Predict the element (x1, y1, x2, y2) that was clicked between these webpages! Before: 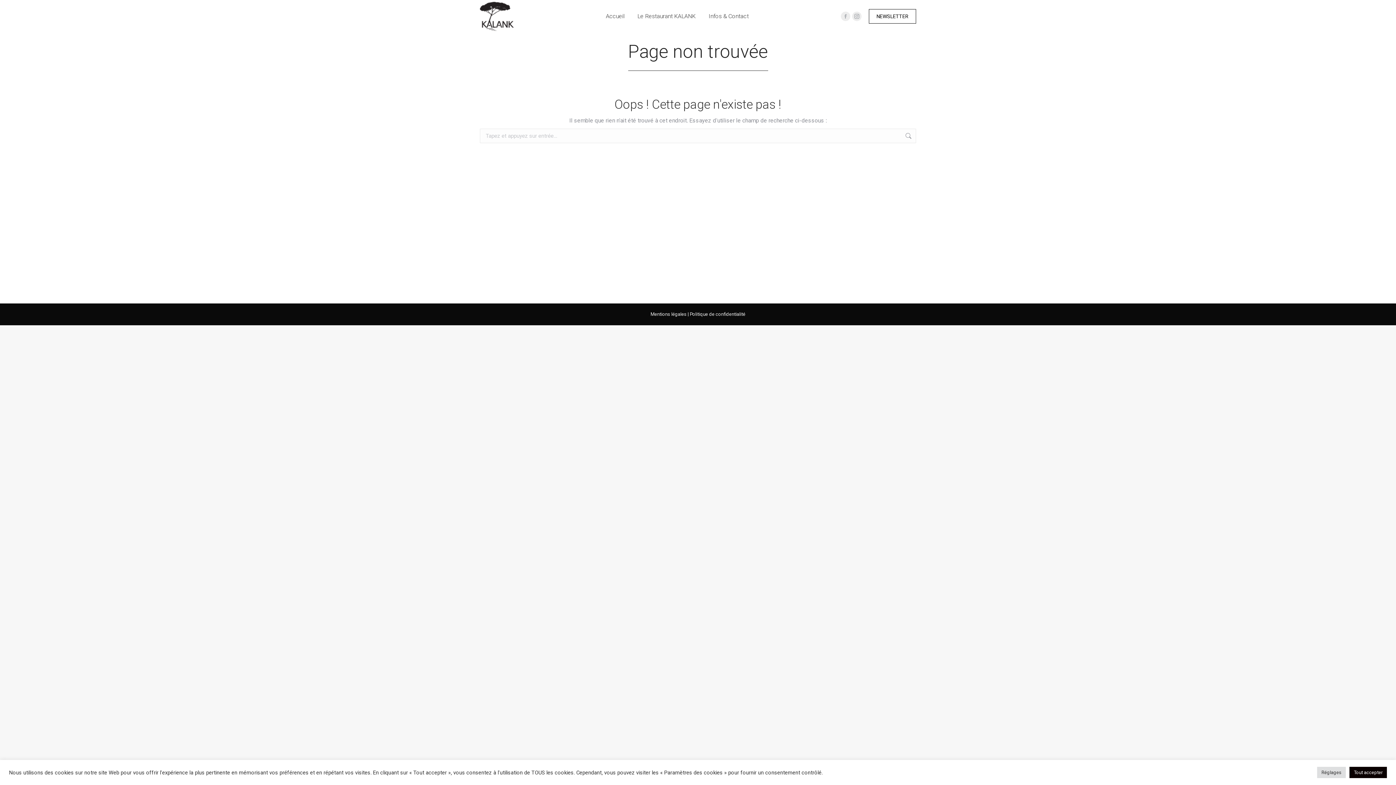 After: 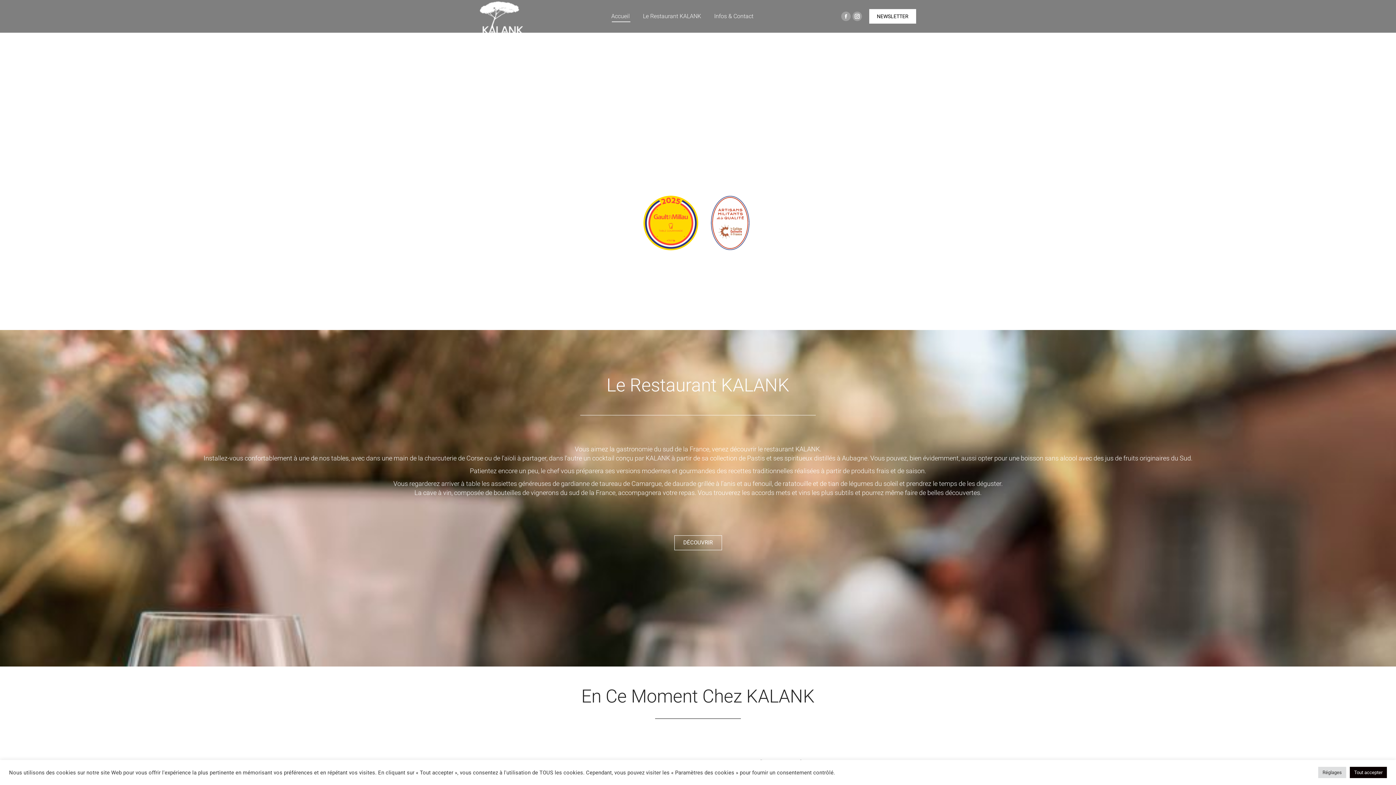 Action: label: Accueil bbox: (604, 6, 626, 26)